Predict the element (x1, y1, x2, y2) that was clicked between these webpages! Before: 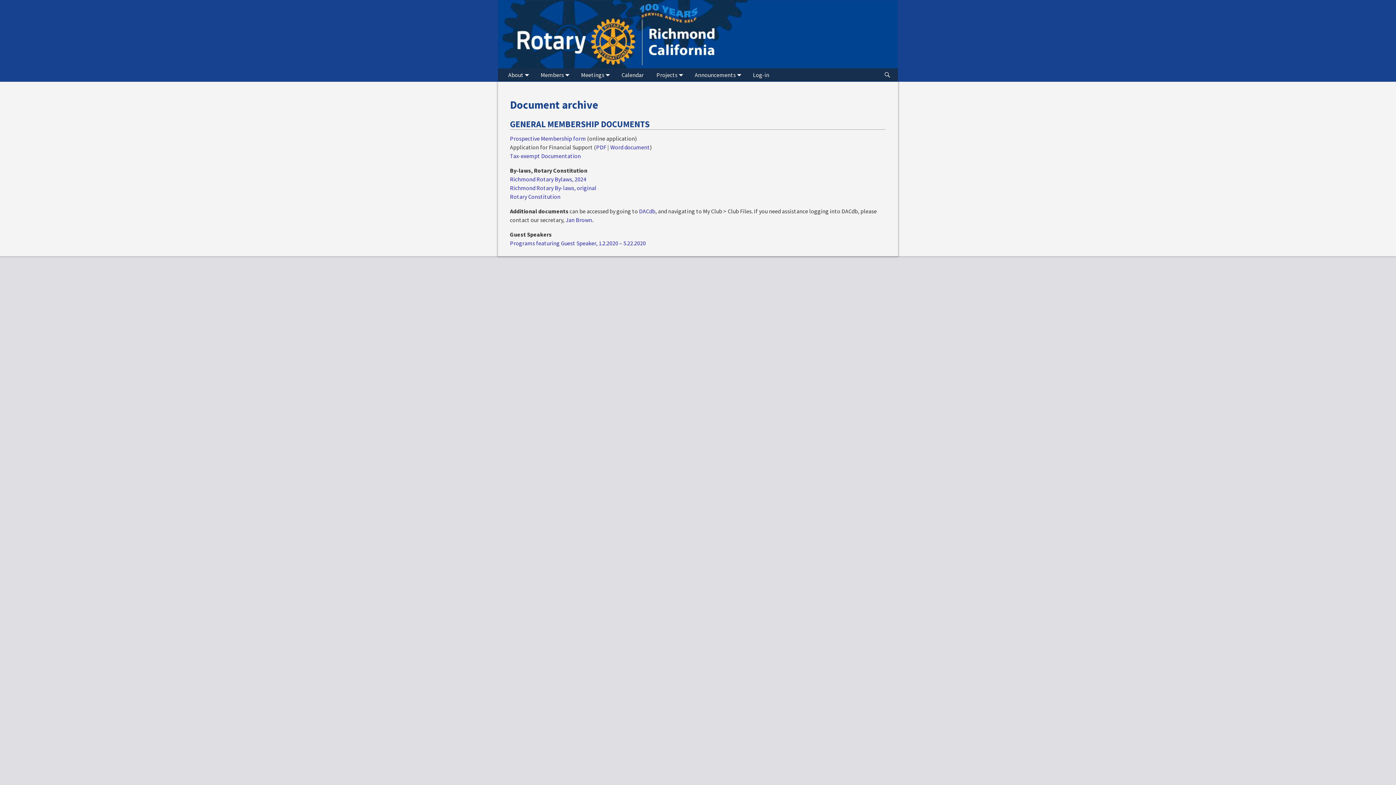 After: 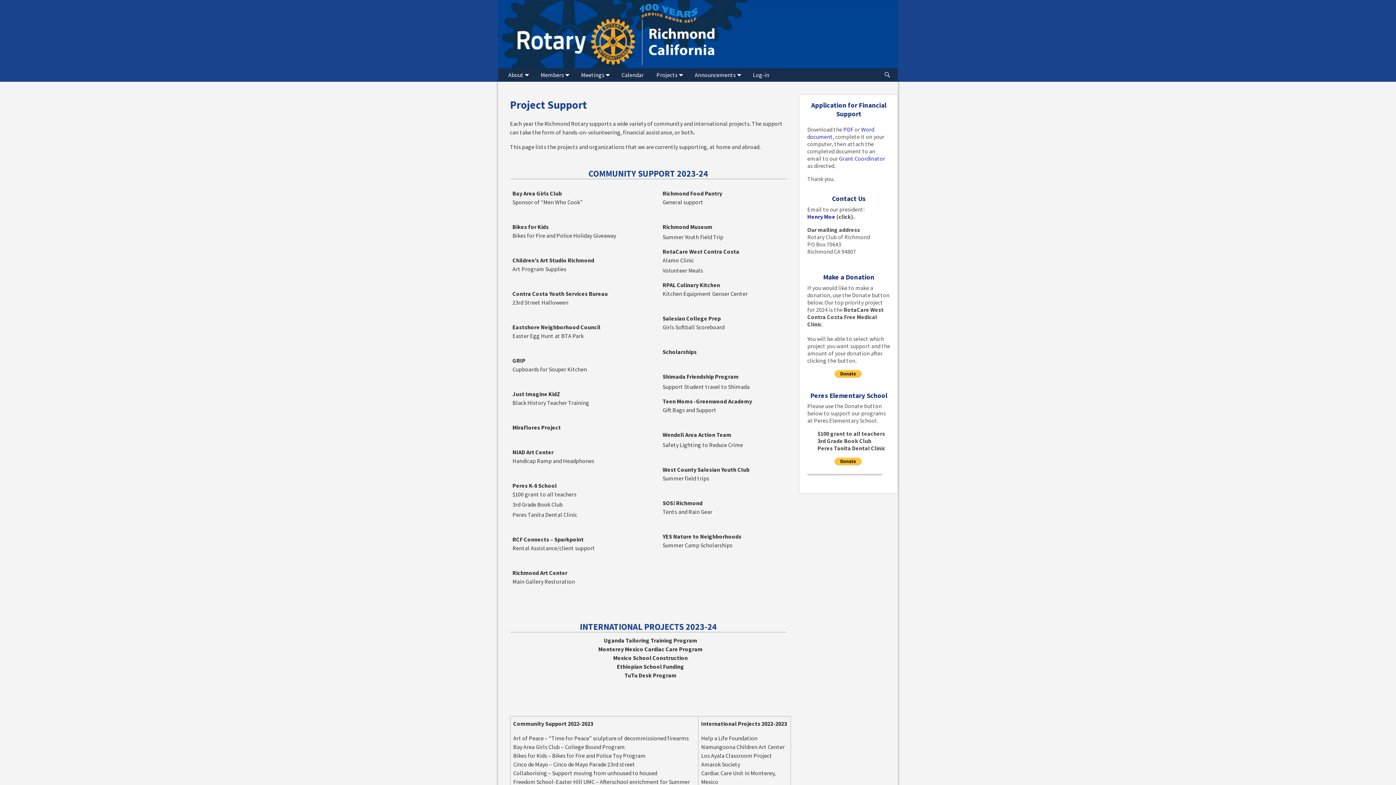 Action: label: Projects bbox: (652, 68, 690, 81)